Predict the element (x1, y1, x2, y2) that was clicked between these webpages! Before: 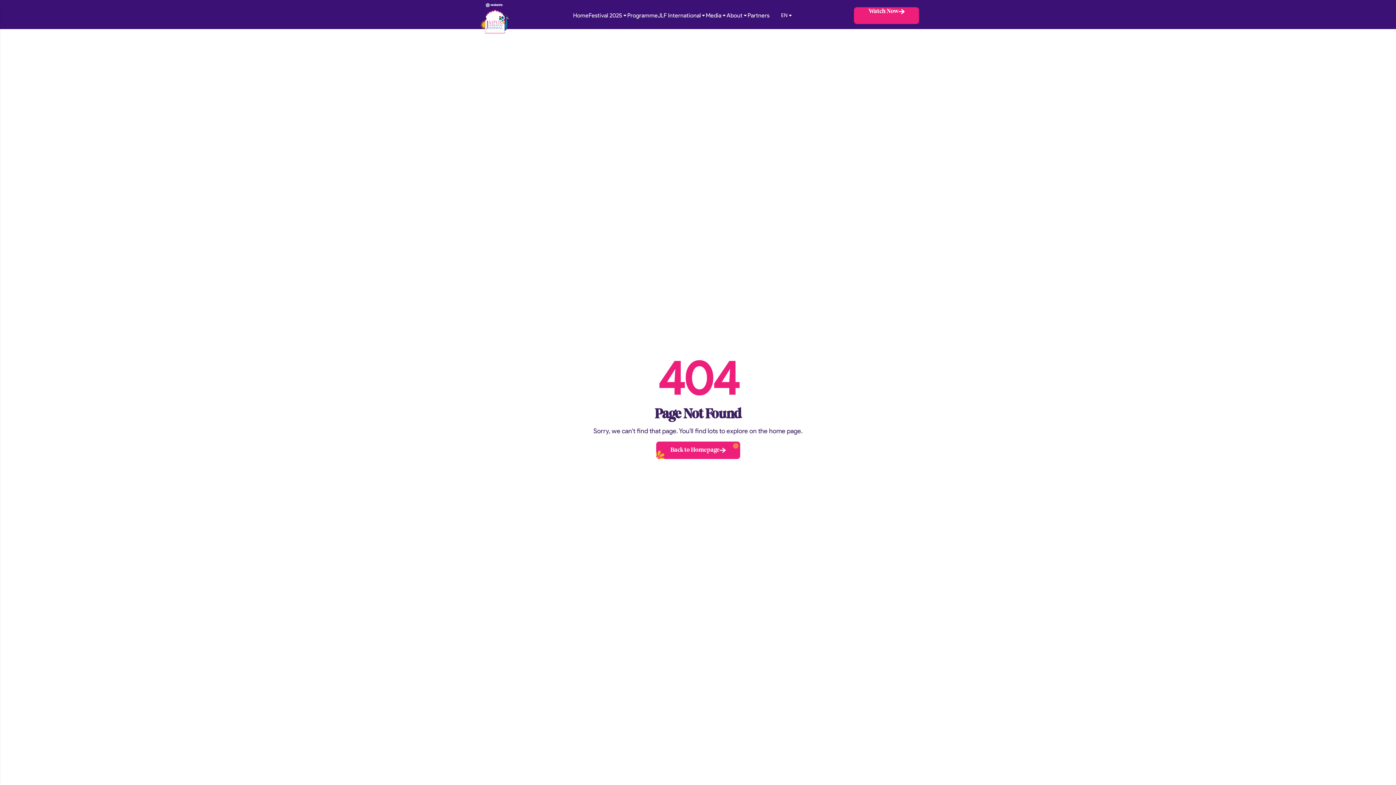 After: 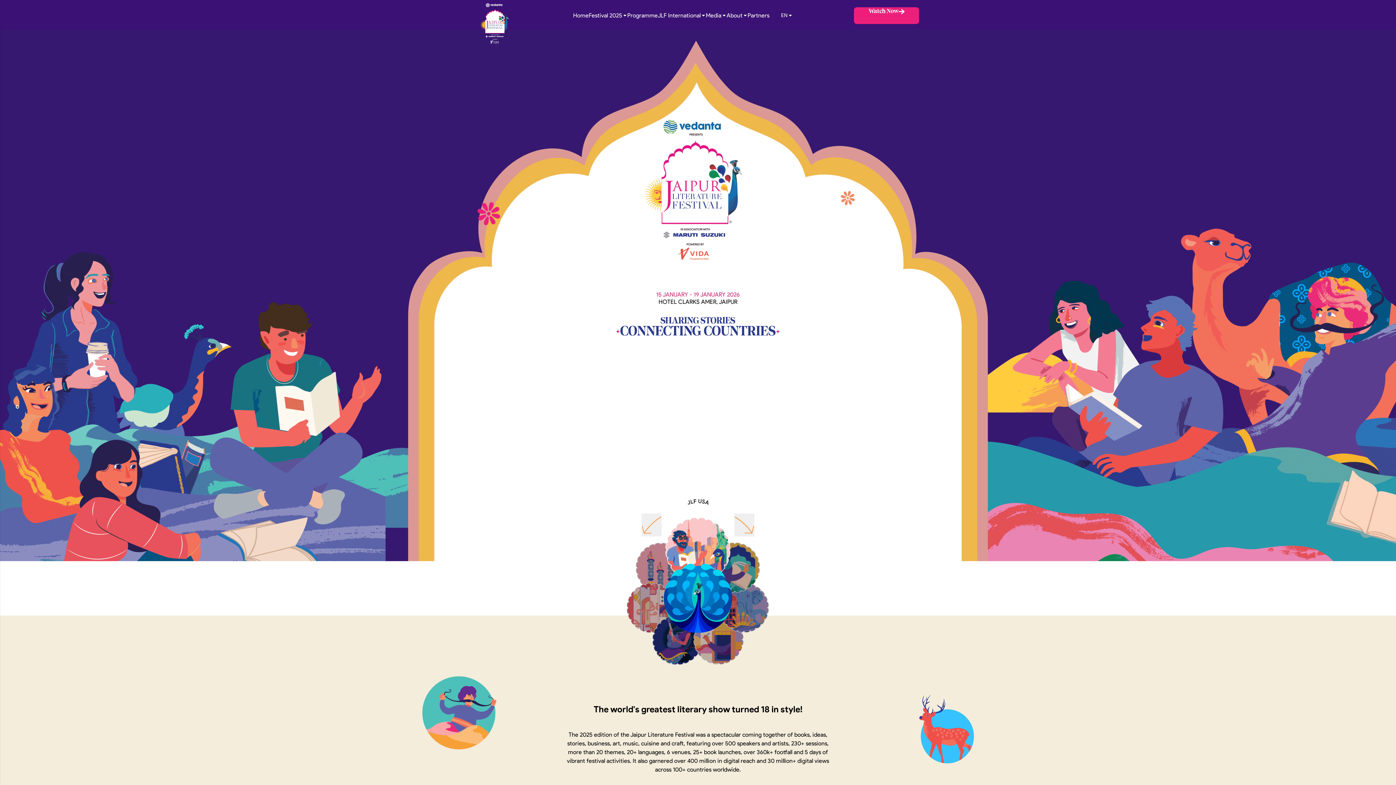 Action: bbox: (477, -1, 512, 33)